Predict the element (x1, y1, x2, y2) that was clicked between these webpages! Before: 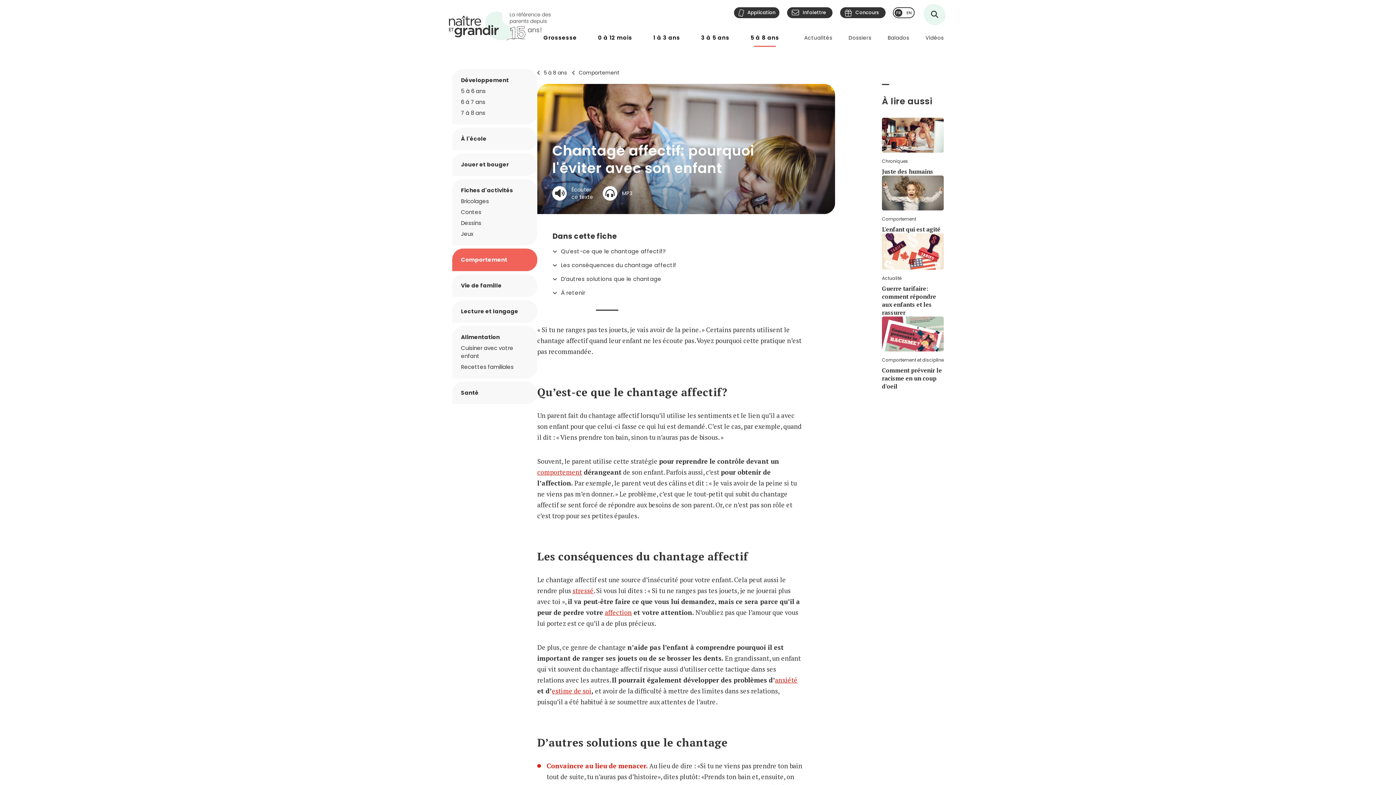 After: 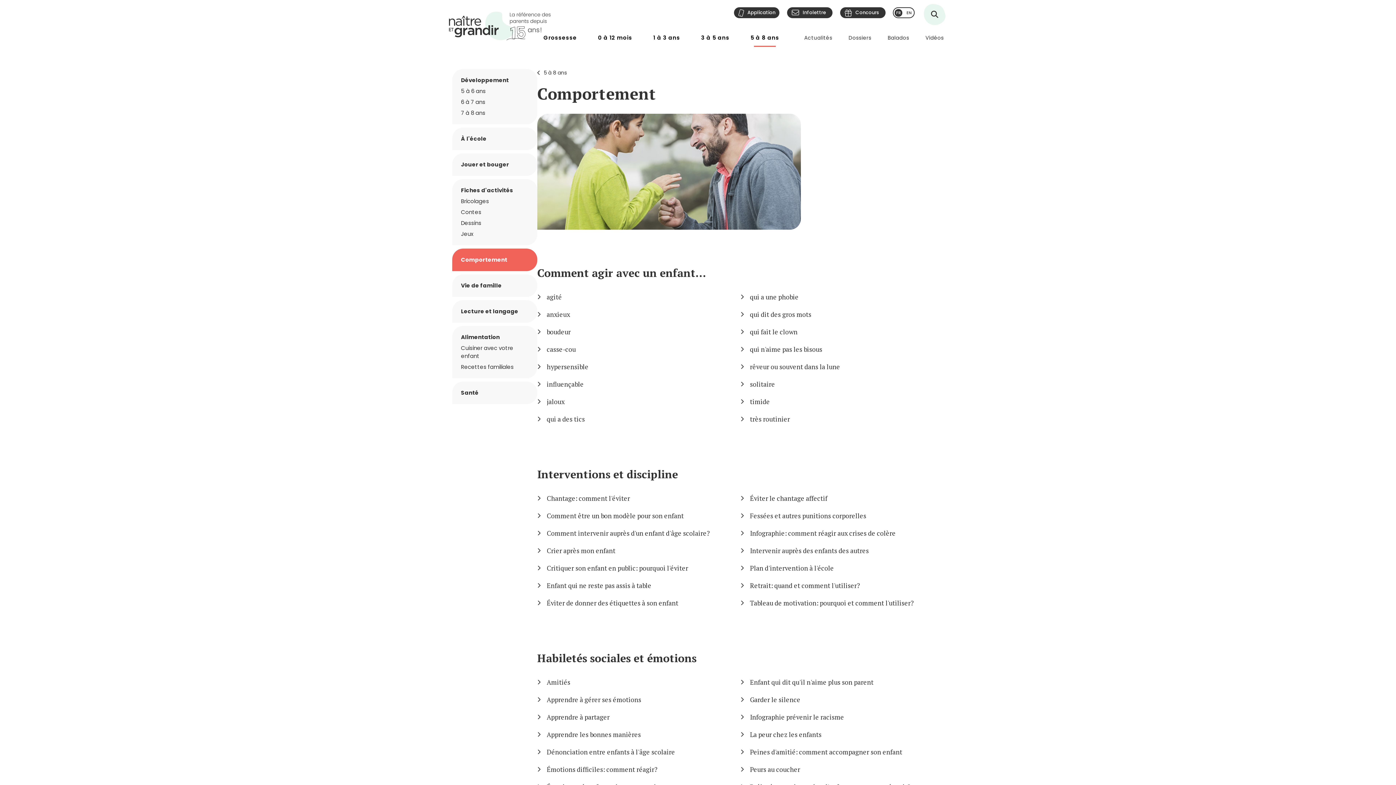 Action: label: Comportement bbox: (578, 69, 619, 76)